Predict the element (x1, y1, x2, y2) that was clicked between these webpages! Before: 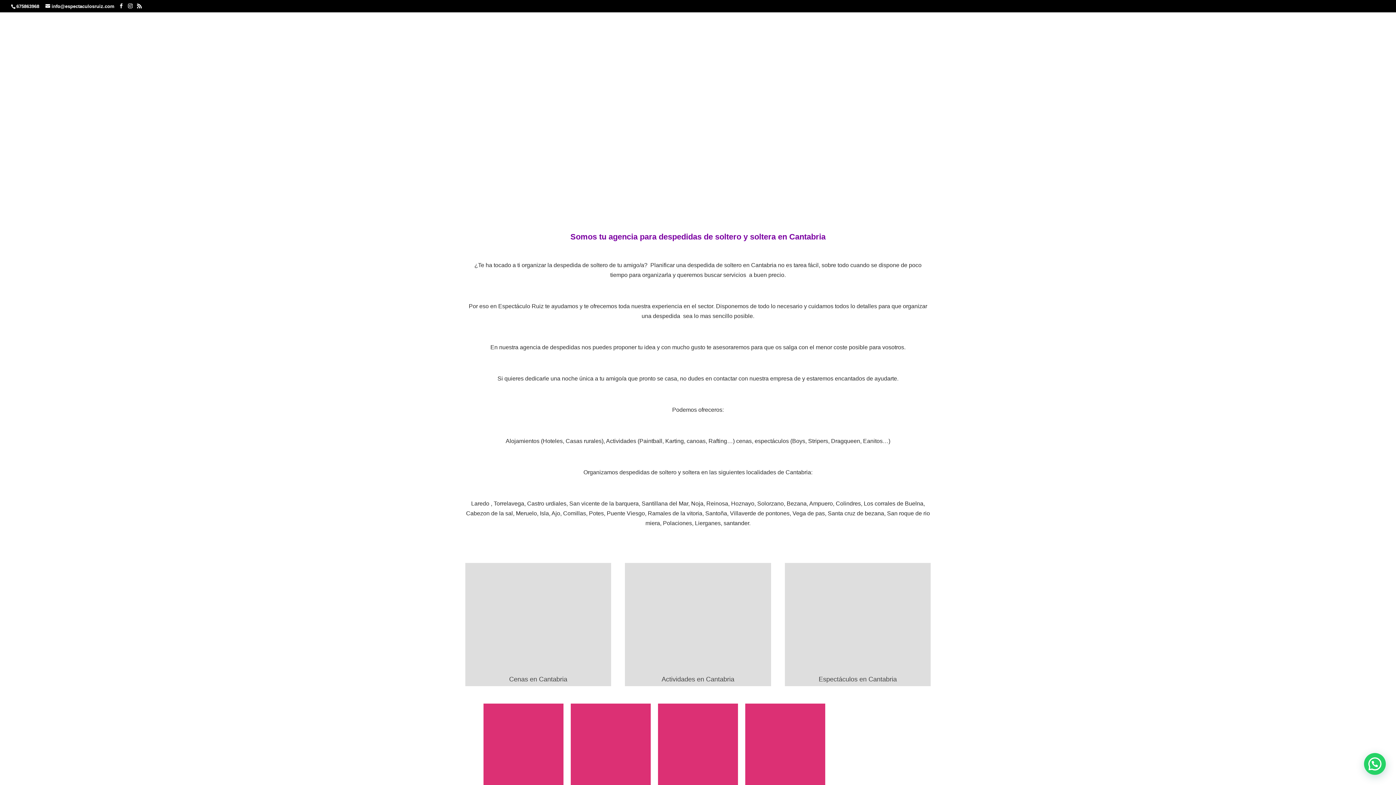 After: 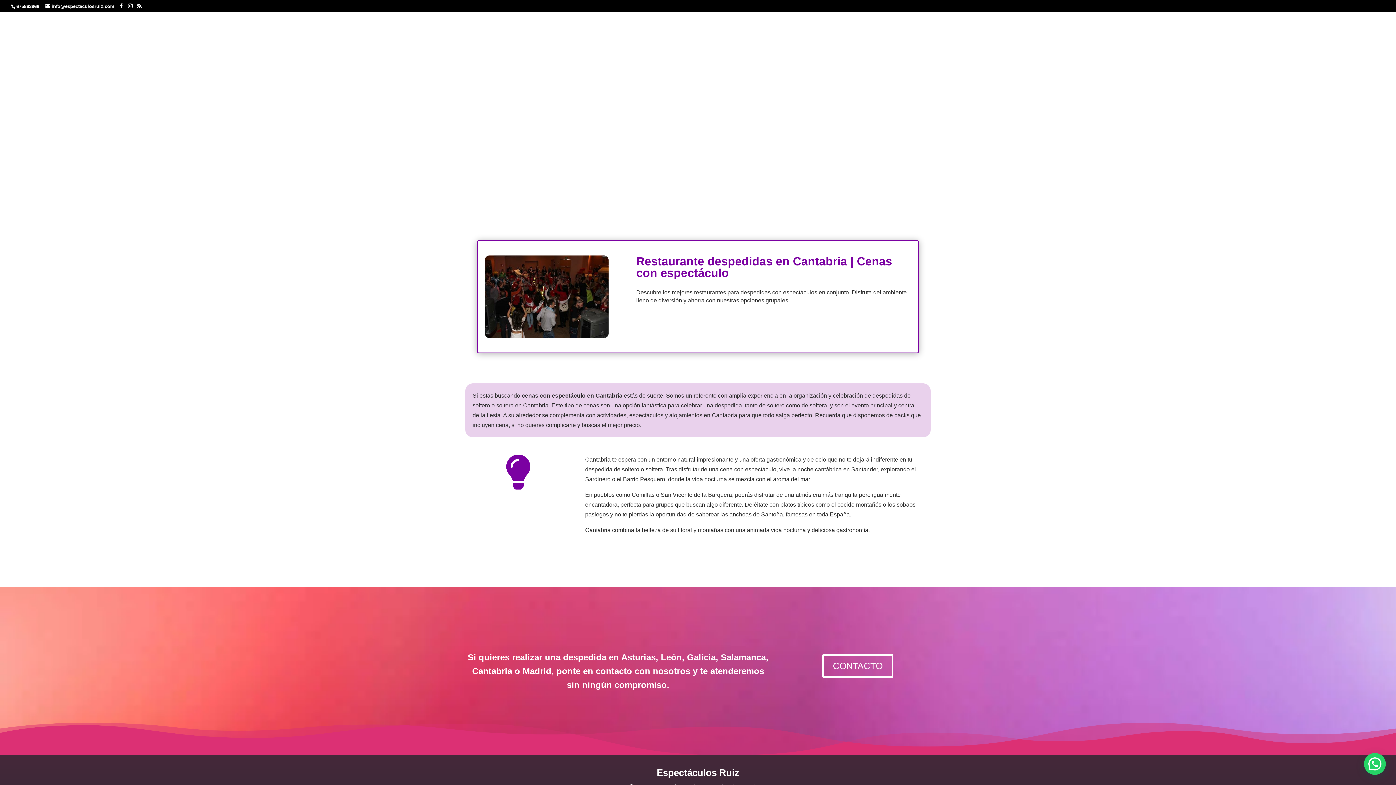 Action: bbox: (509, 675, 567, 683) label: Cenas en Cantabria